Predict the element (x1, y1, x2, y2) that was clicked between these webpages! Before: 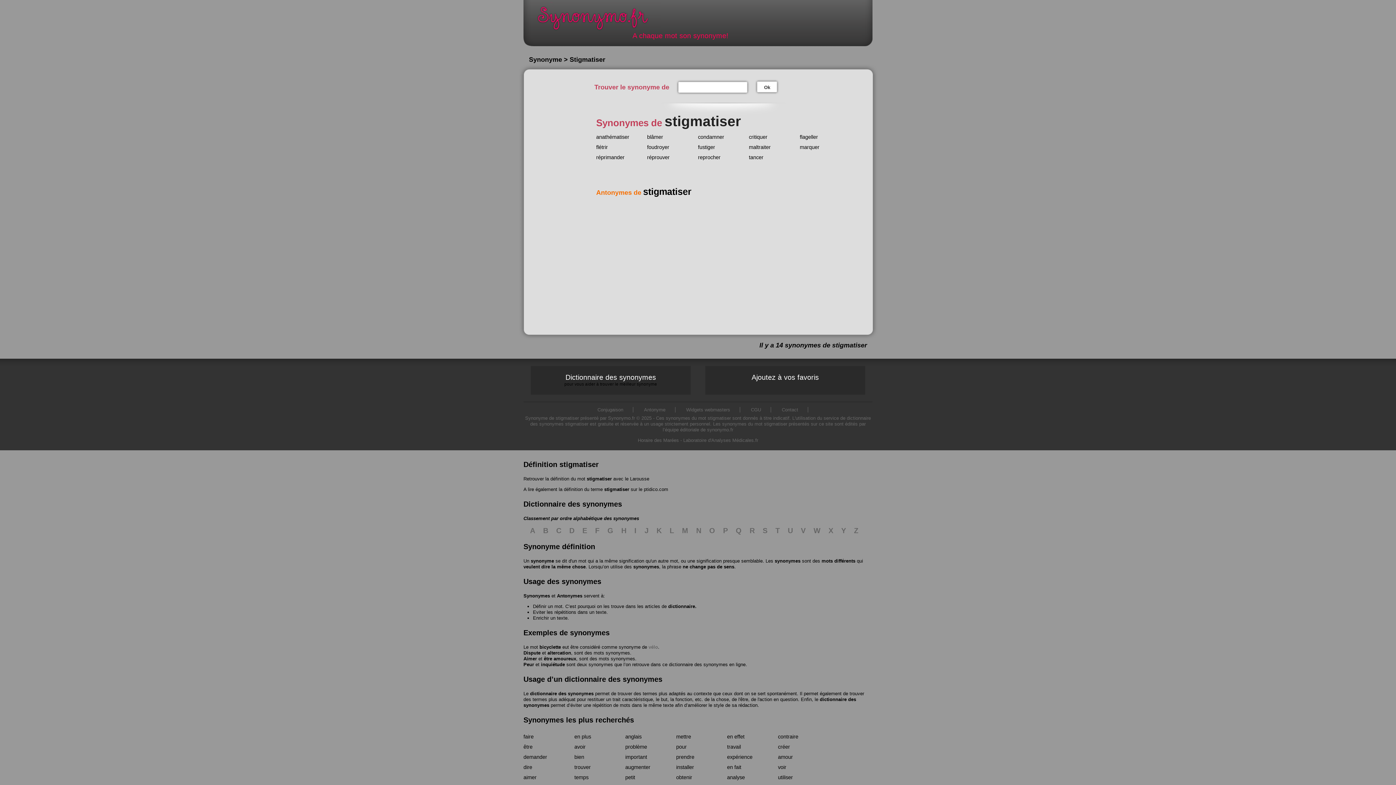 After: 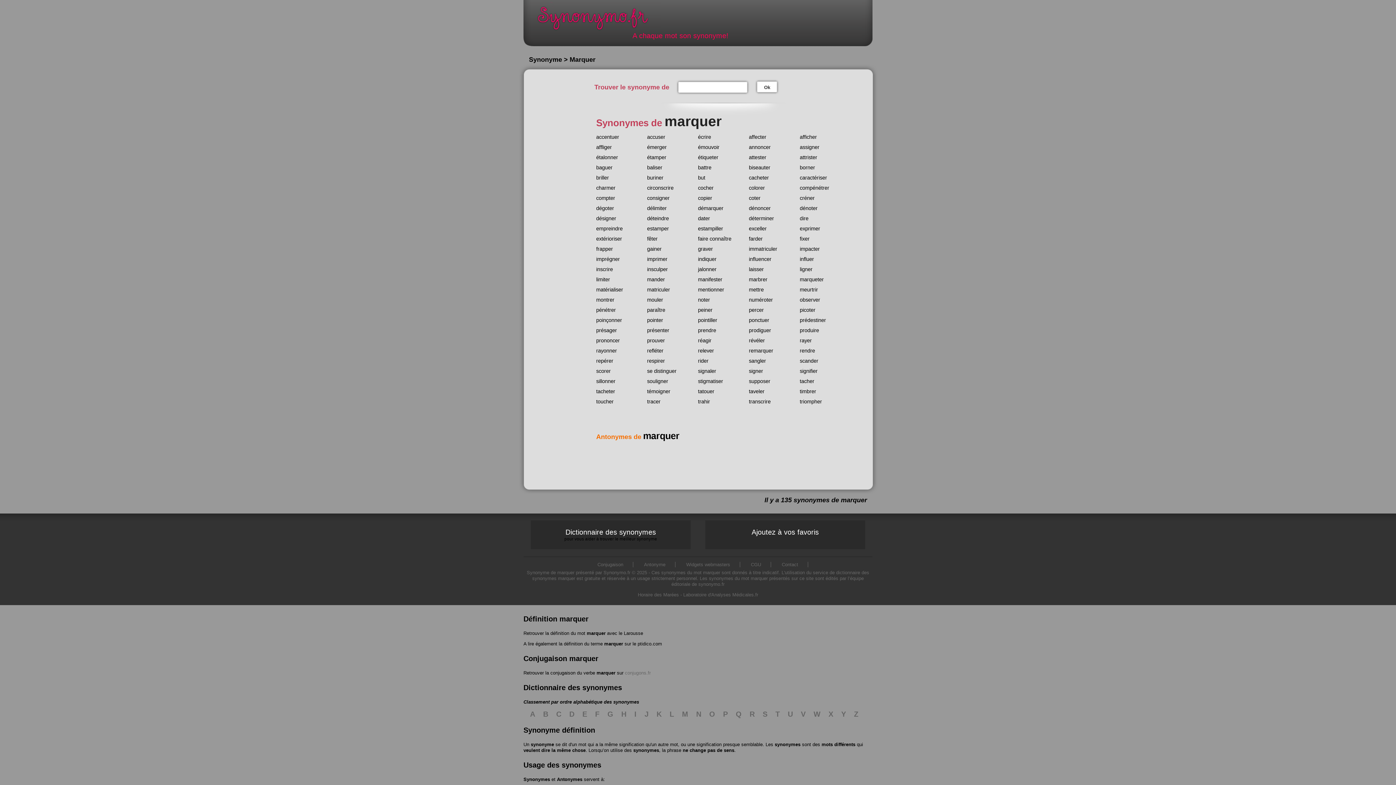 Action: label: marquer bbox: (800, 144, 819, 150)